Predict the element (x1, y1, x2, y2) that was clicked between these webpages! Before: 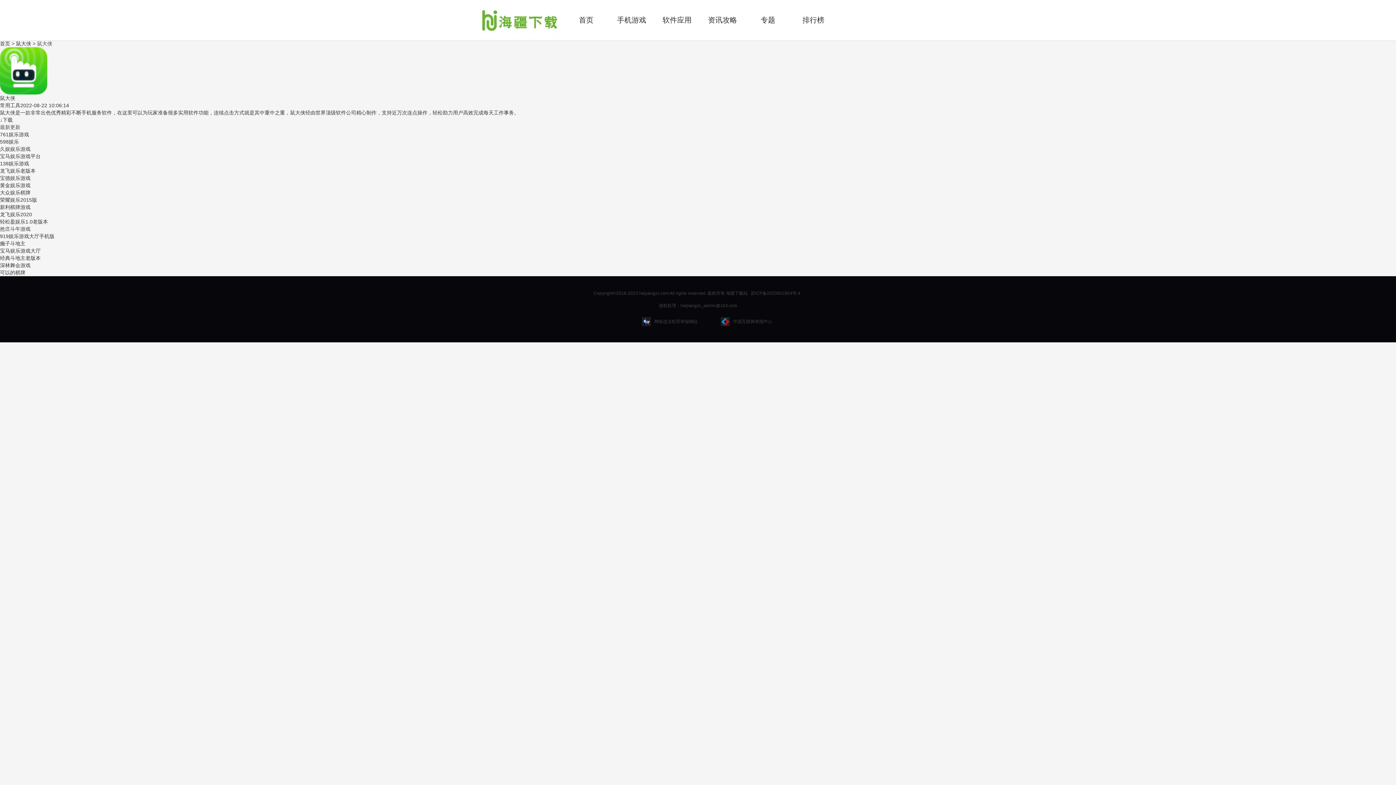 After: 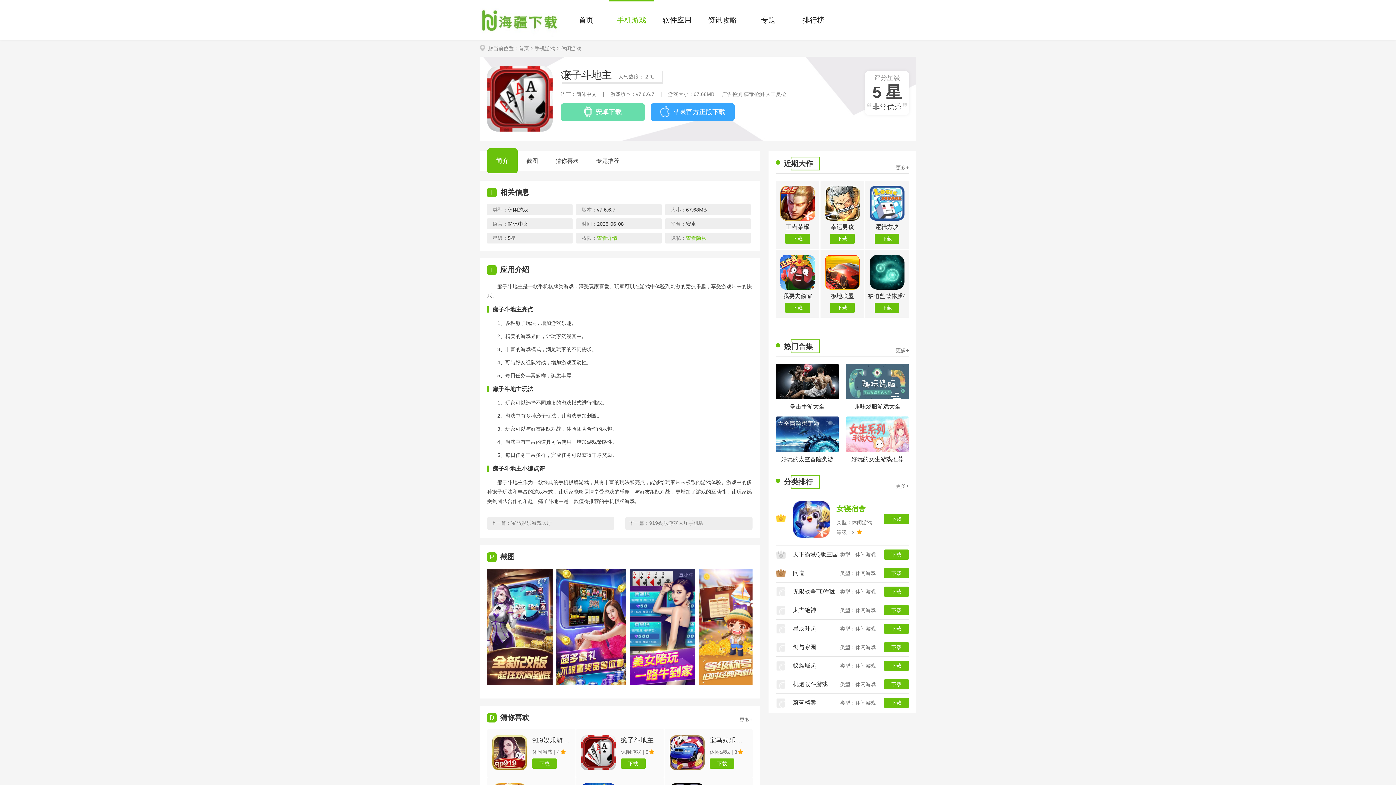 Action: label: 癞子斗地主 bbox: (0, 240, 25, 246)